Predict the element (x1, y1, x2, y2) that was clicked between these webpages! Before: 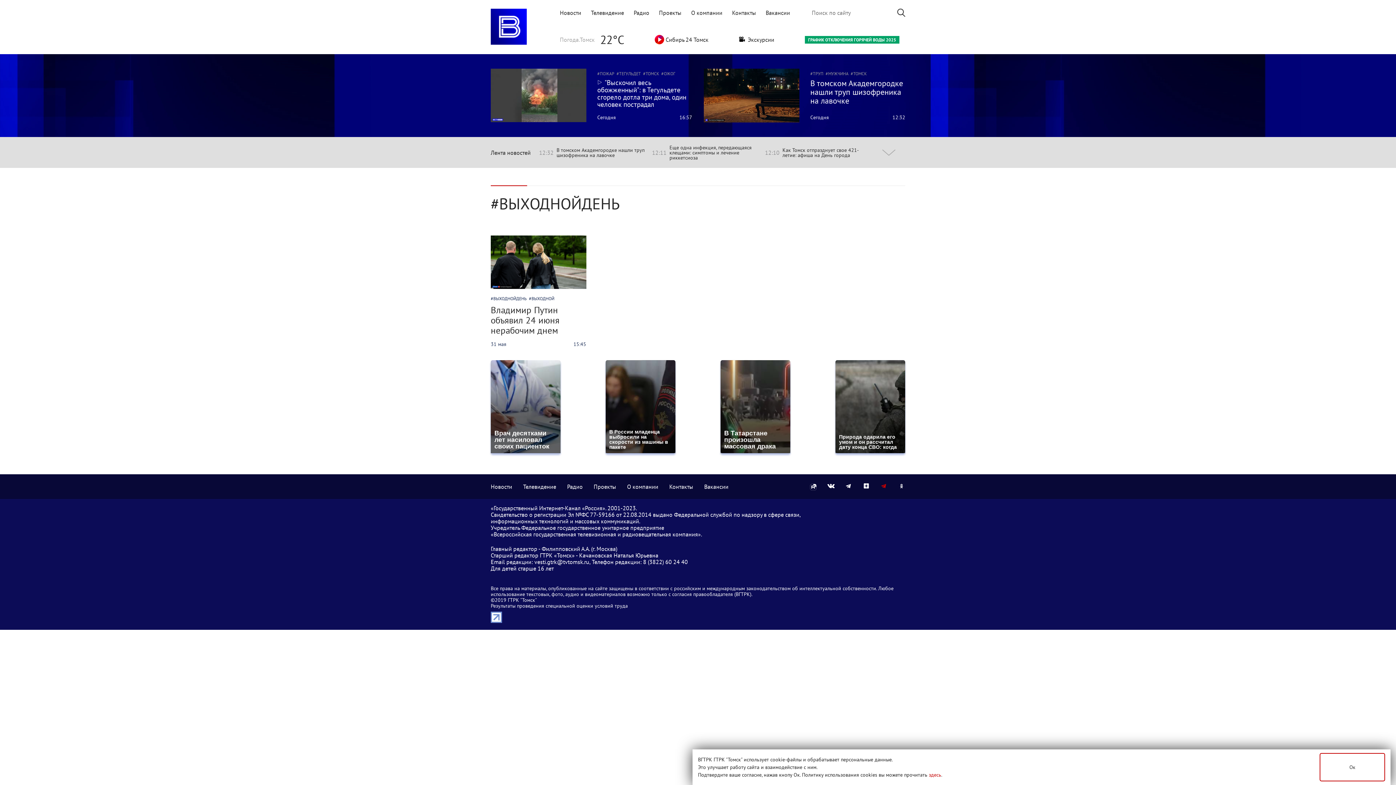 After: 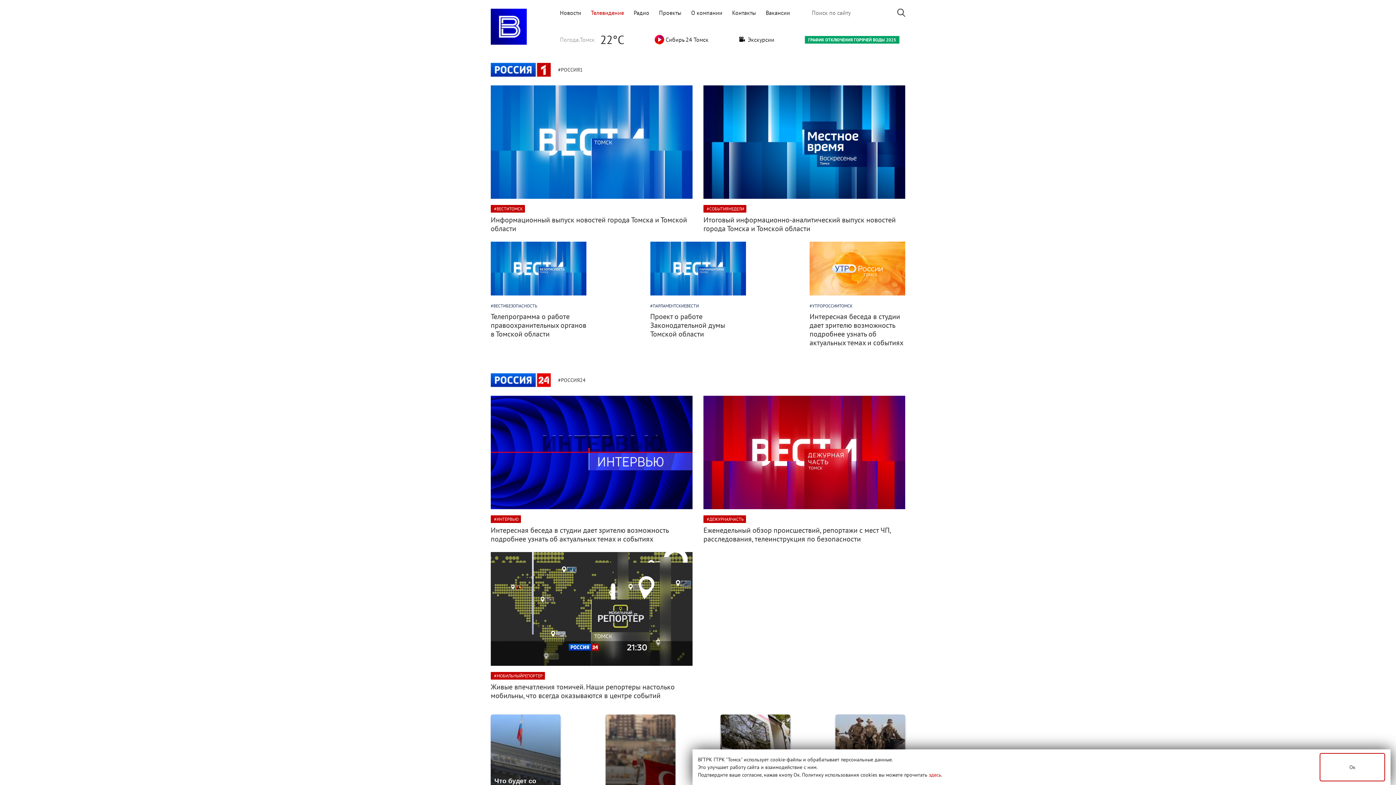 Action: bbox: (523, 483, 556, 490) label: Телевидение